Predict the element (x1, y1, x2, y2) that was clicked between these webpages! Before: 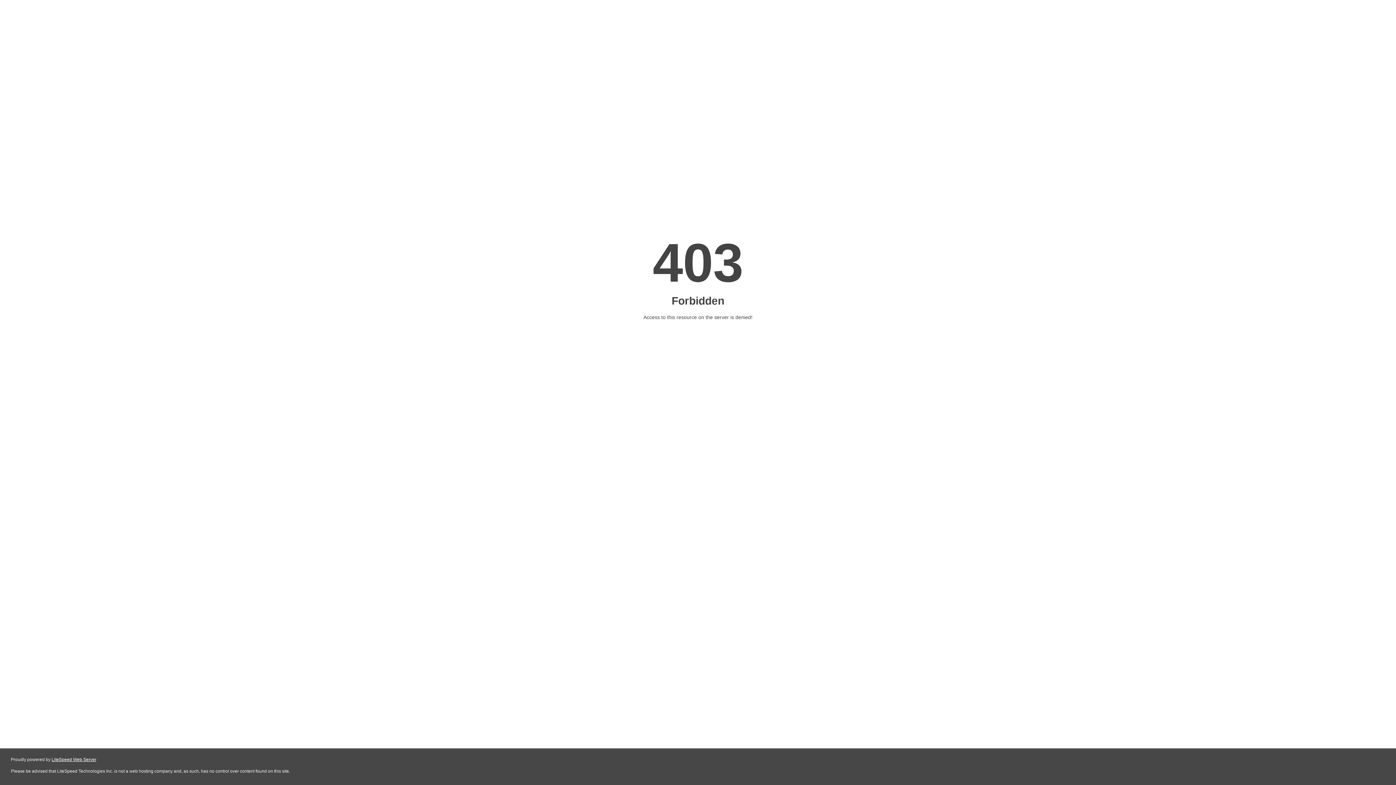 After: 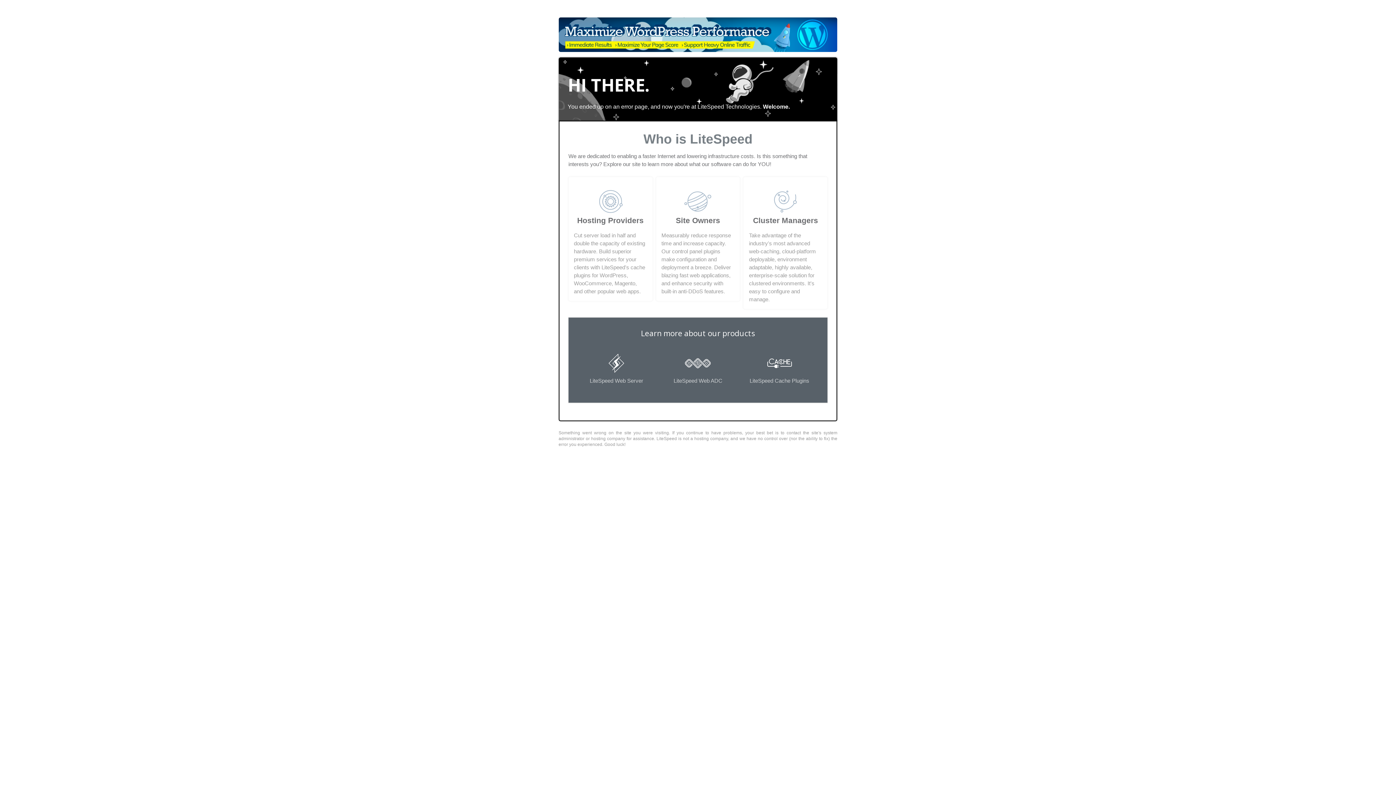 Action: bbox: (51, 757, 96, 762) label: LiteSpeed Web Server